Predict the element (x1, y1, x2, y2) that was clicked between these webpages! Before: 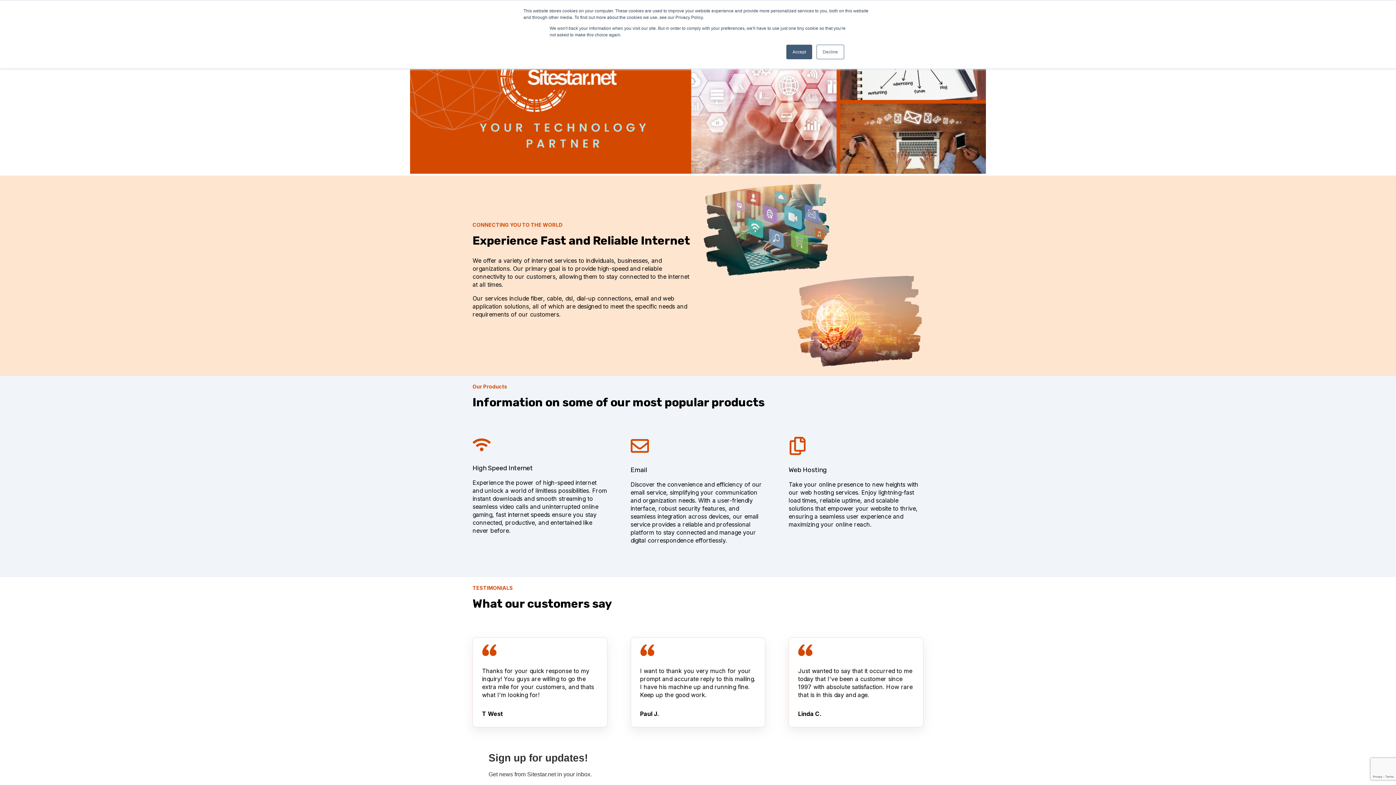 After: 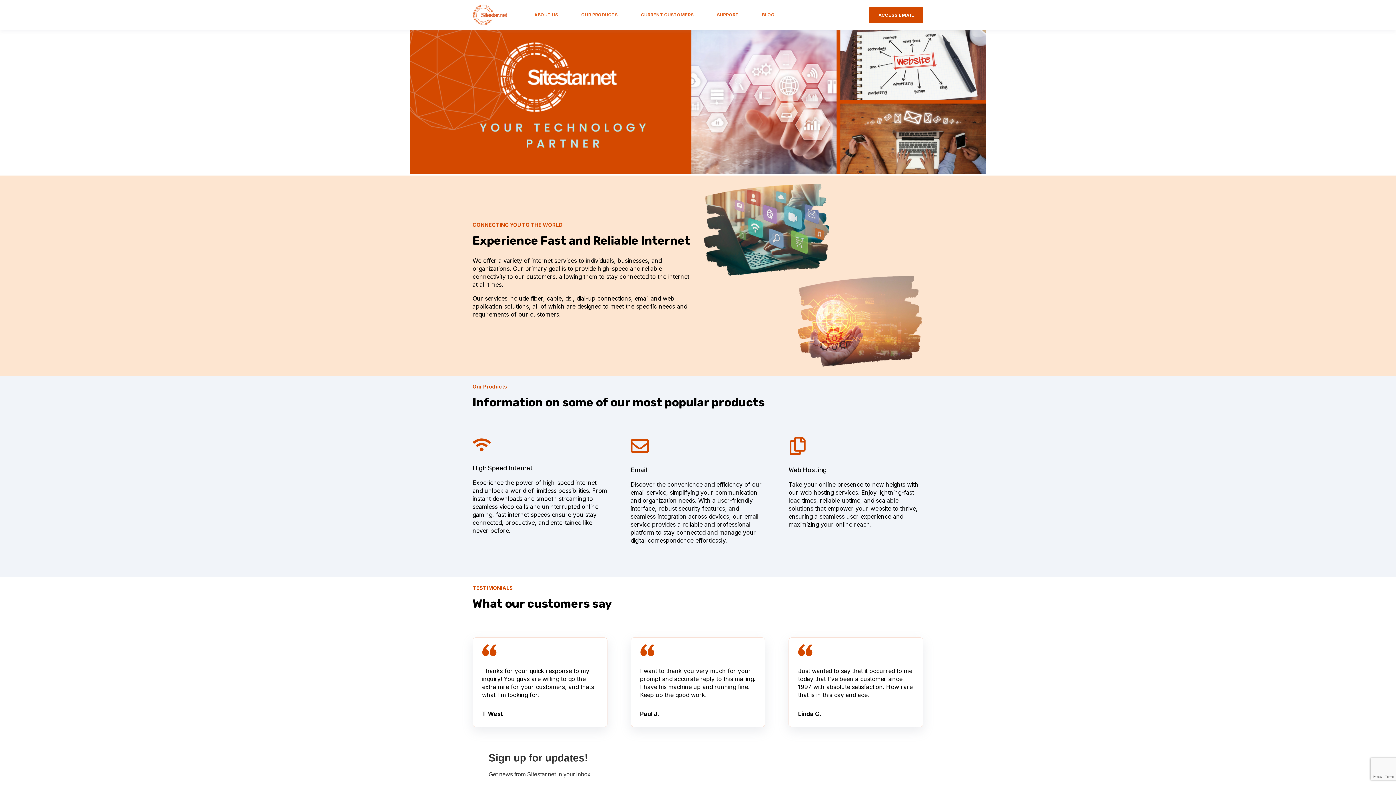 Action: label: Accept bbox: (786, 44, 812, 59)